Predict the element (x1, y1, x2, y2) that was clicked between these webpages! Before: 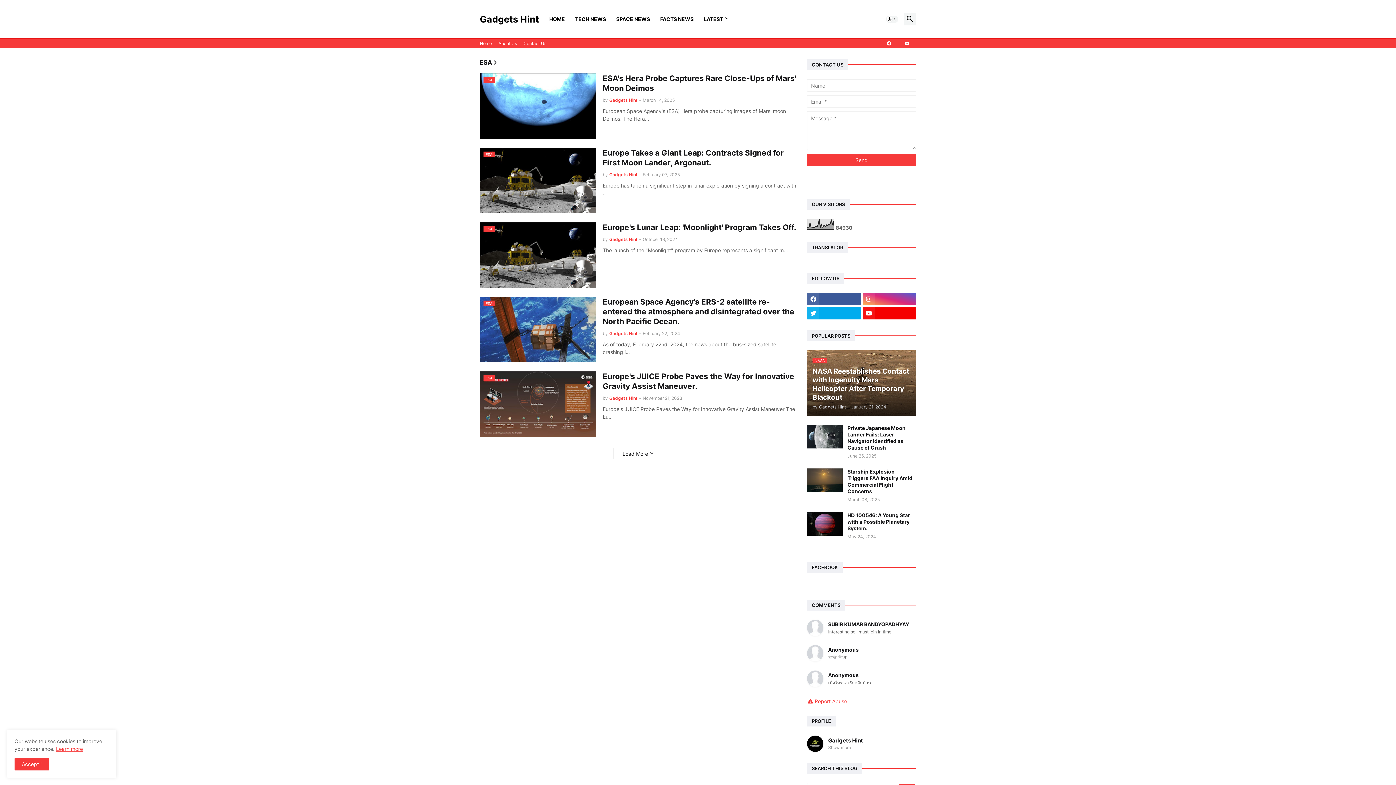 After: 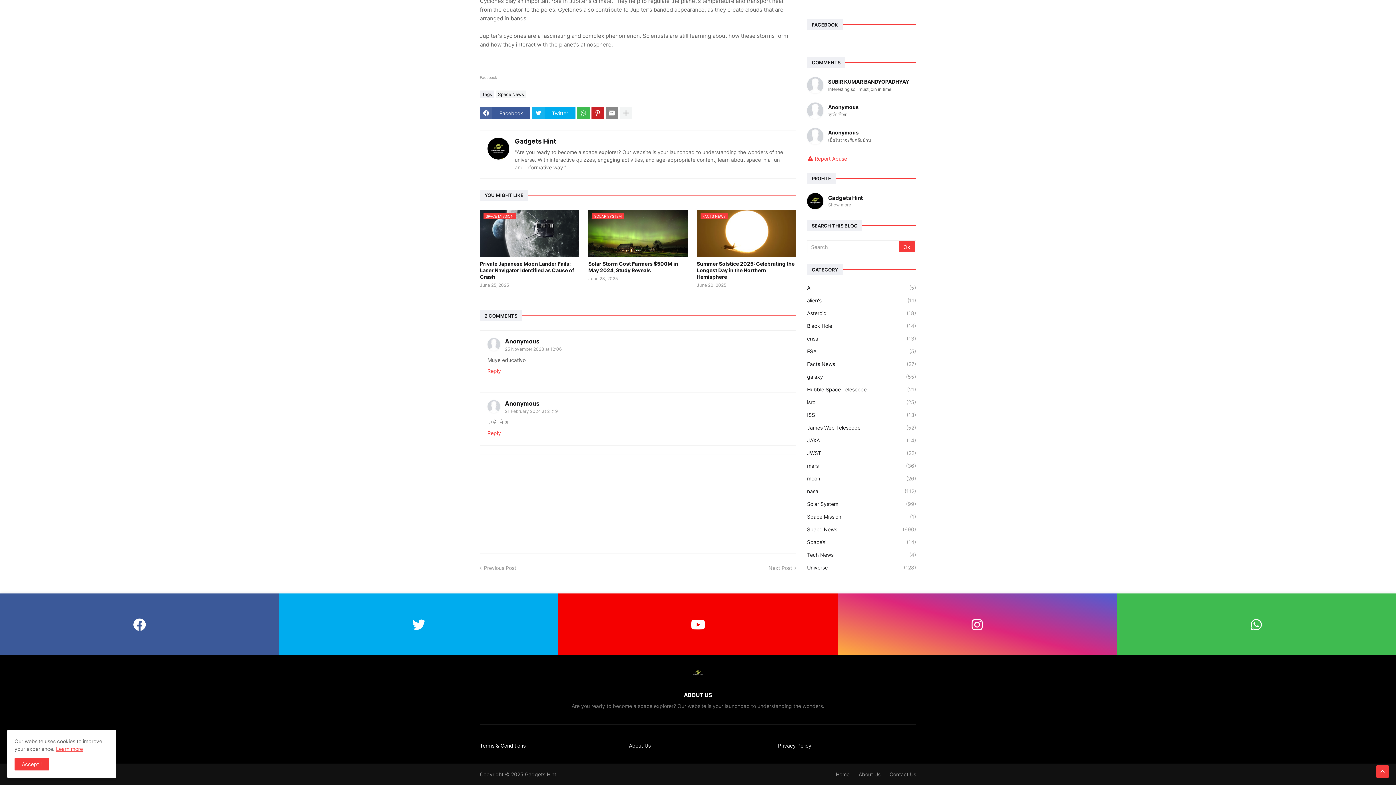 Action: bbox: (807, 645, 916, 661) label: Anonymous

ਰਾਮ ਸਿੰਘ